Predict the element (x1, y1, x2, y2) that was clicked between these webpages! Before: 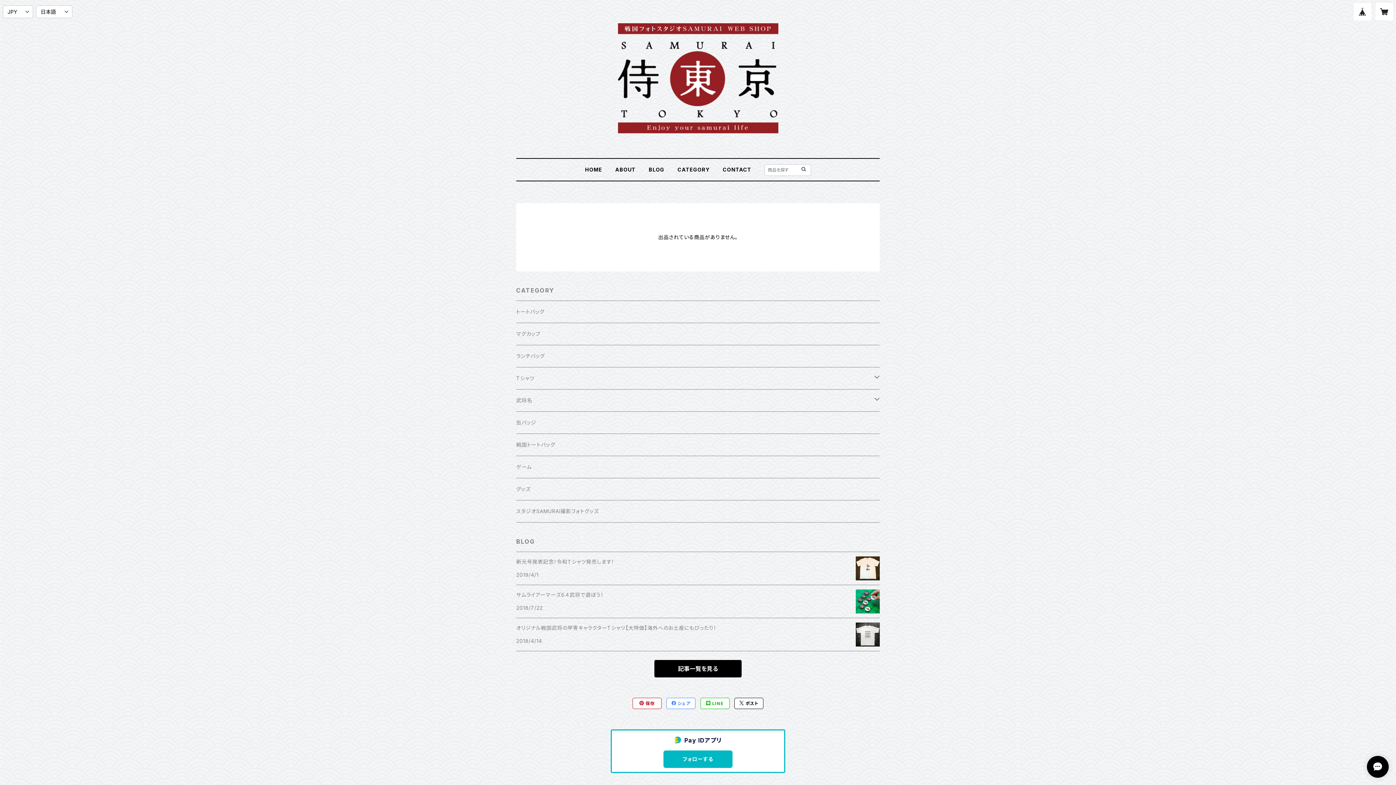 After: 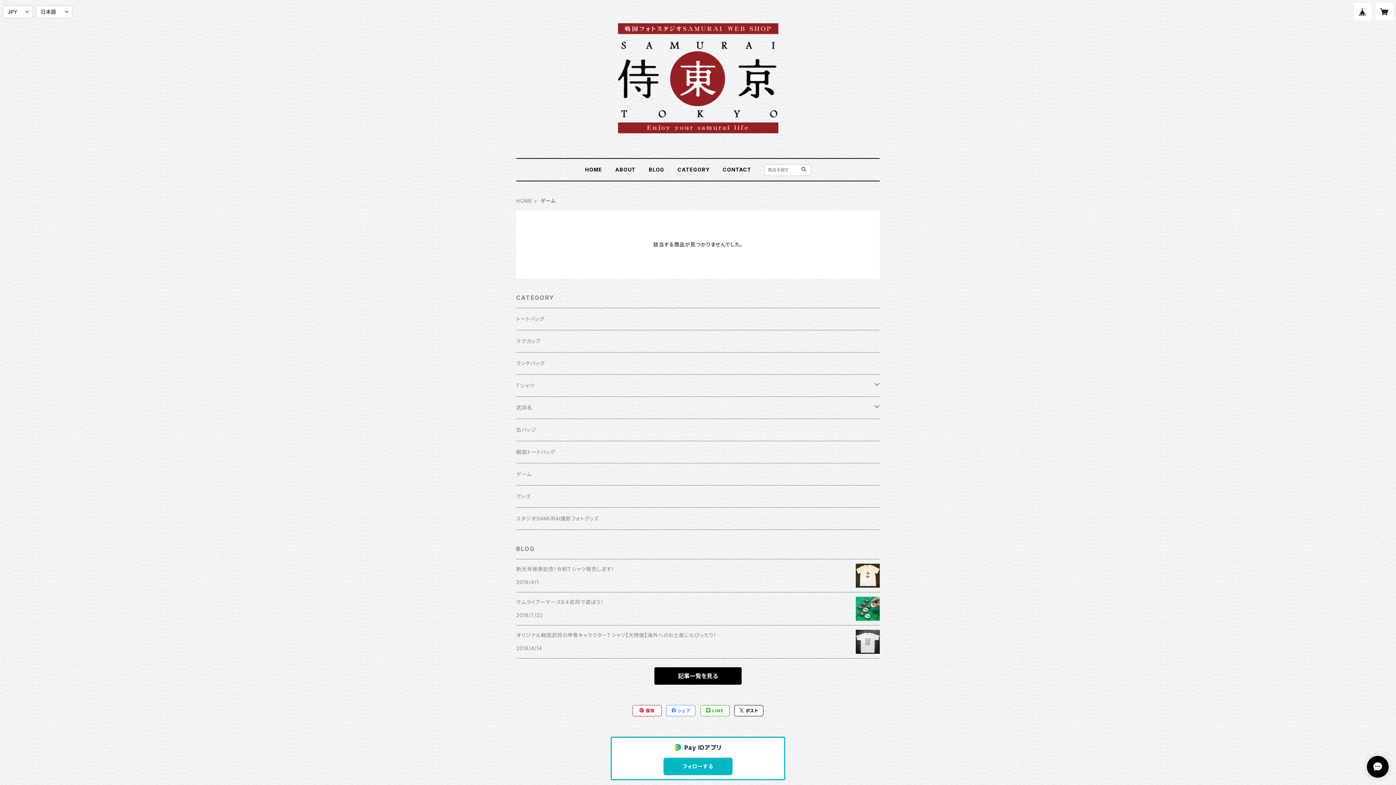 Action: bbox: (516, 456, 880, 478) label: ゲーム